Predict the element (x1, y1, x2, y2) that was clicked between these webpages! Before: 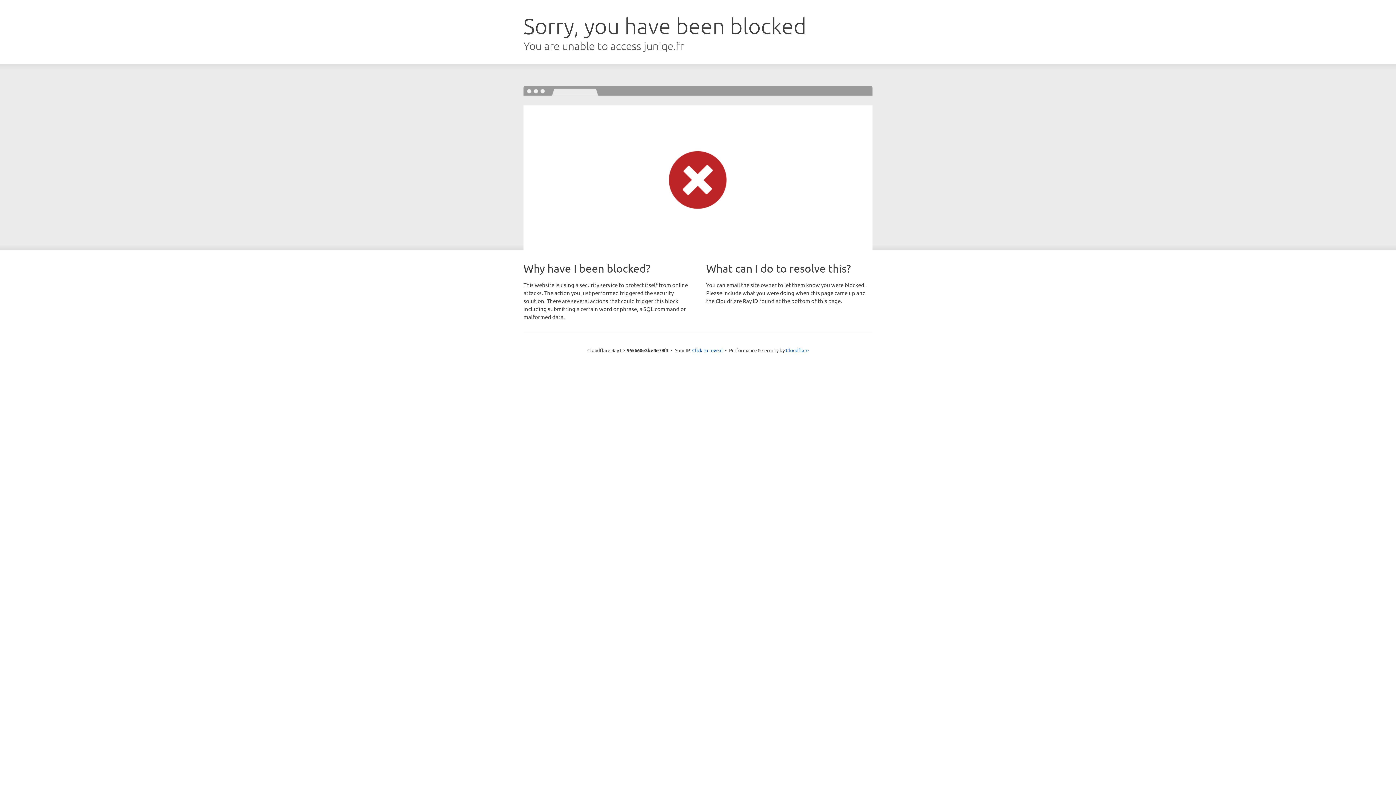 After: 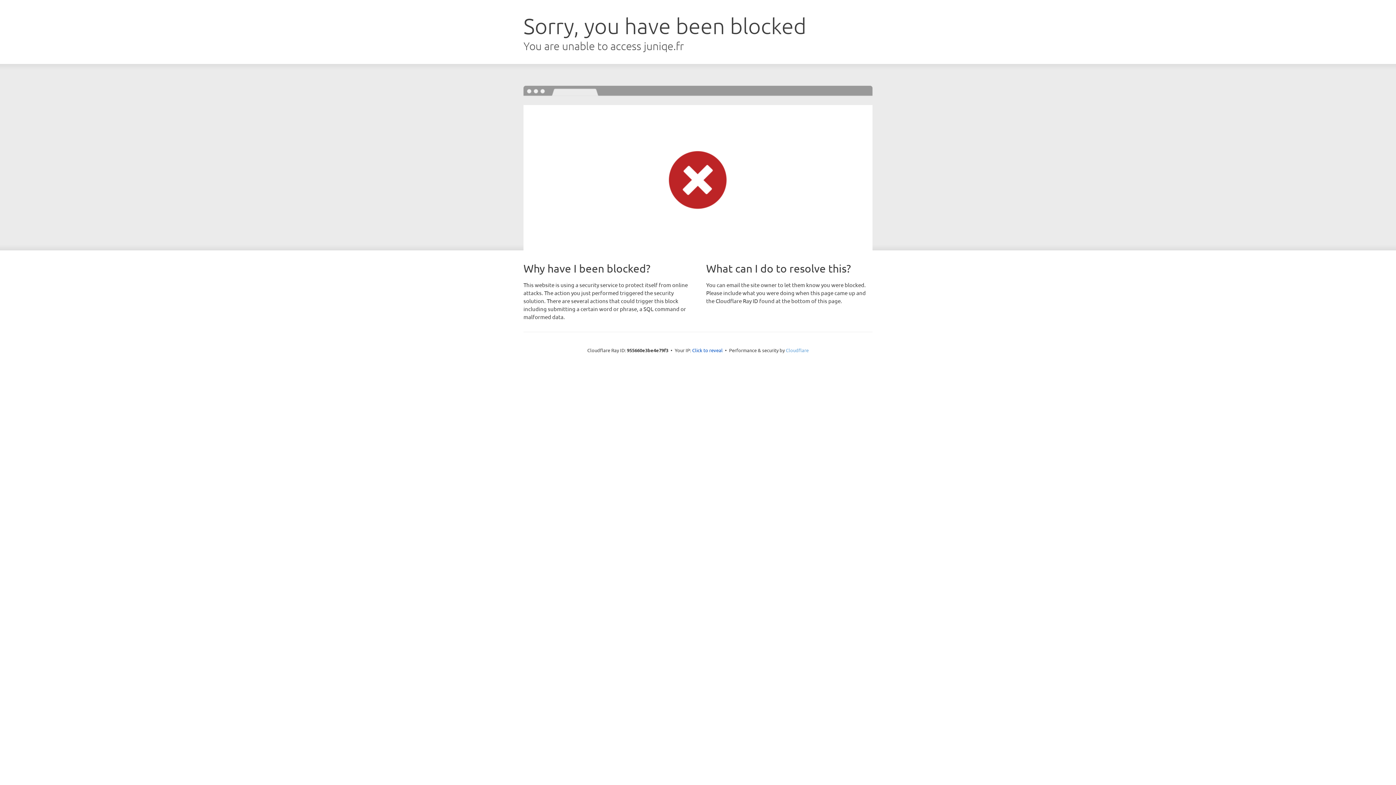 Action: label: Cloudflare bbox: (786, 347, 808, 353)